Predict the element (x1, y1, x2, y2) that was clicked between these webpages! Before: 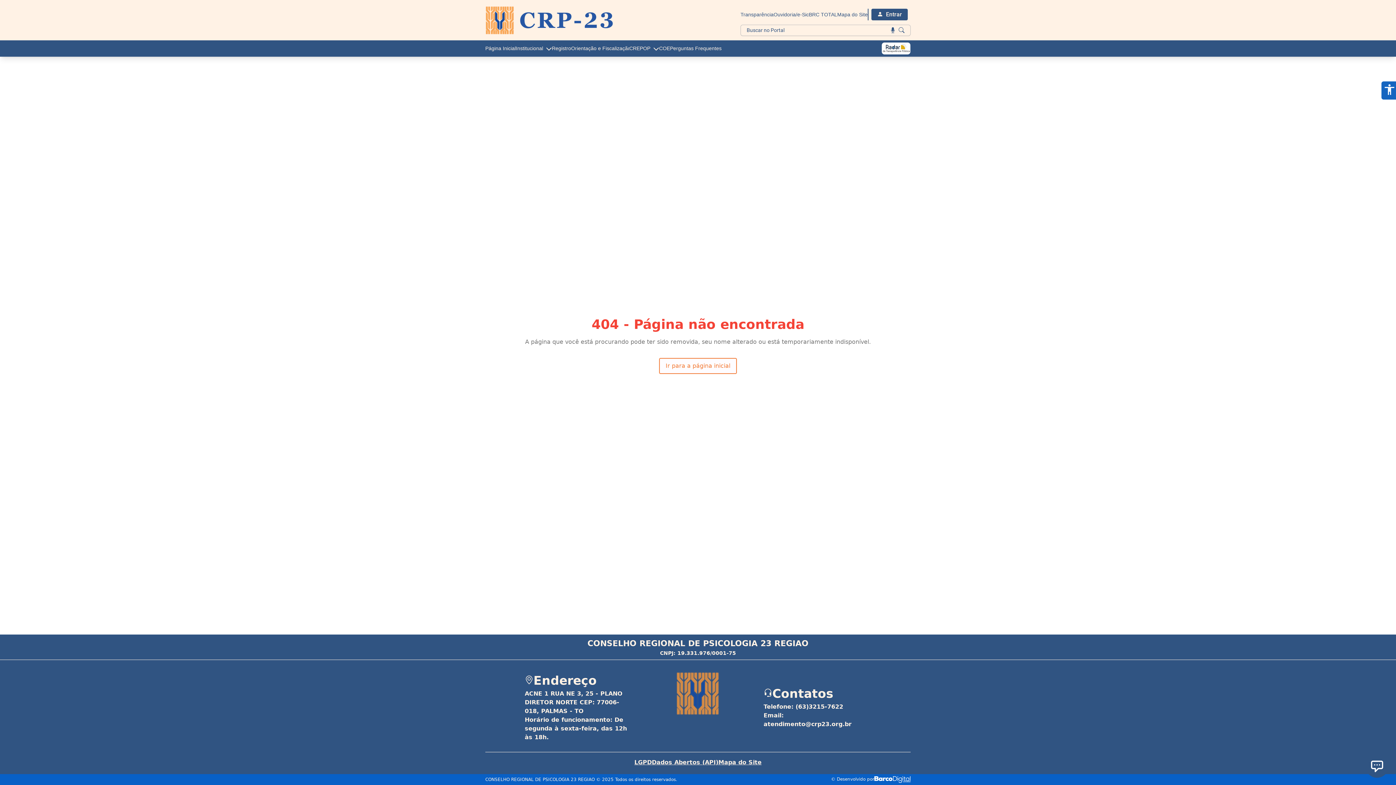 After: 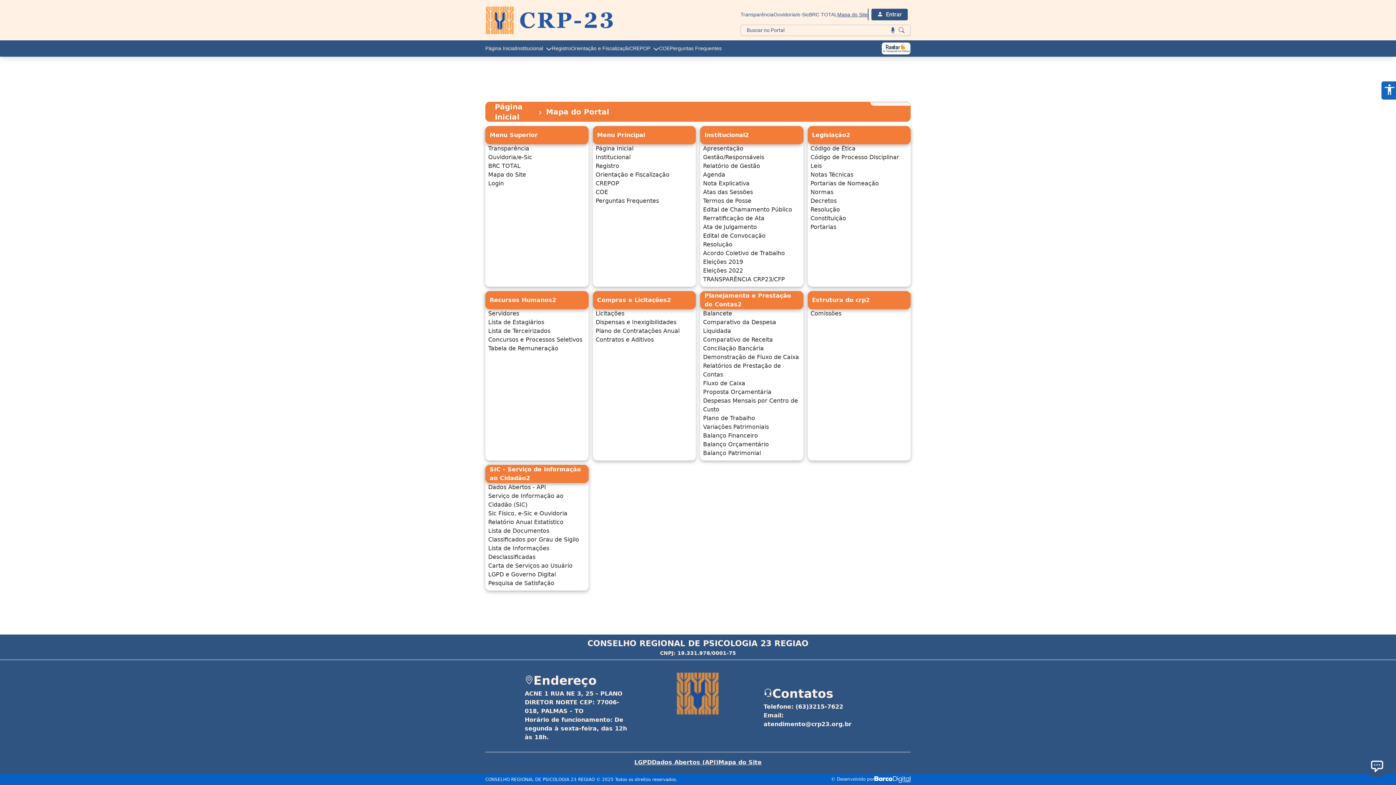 Action: bbox: (837, 10, 868, 18) label: Mapa do Site